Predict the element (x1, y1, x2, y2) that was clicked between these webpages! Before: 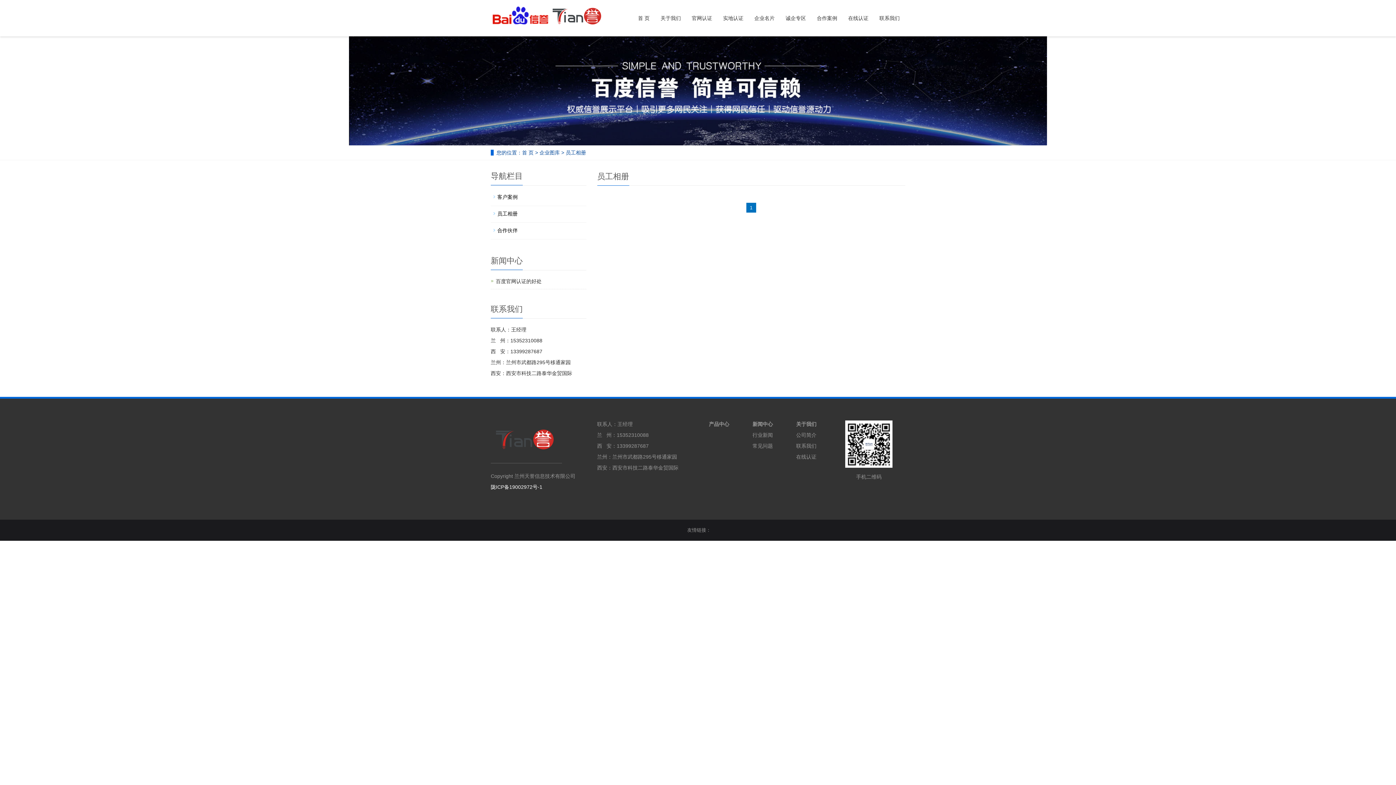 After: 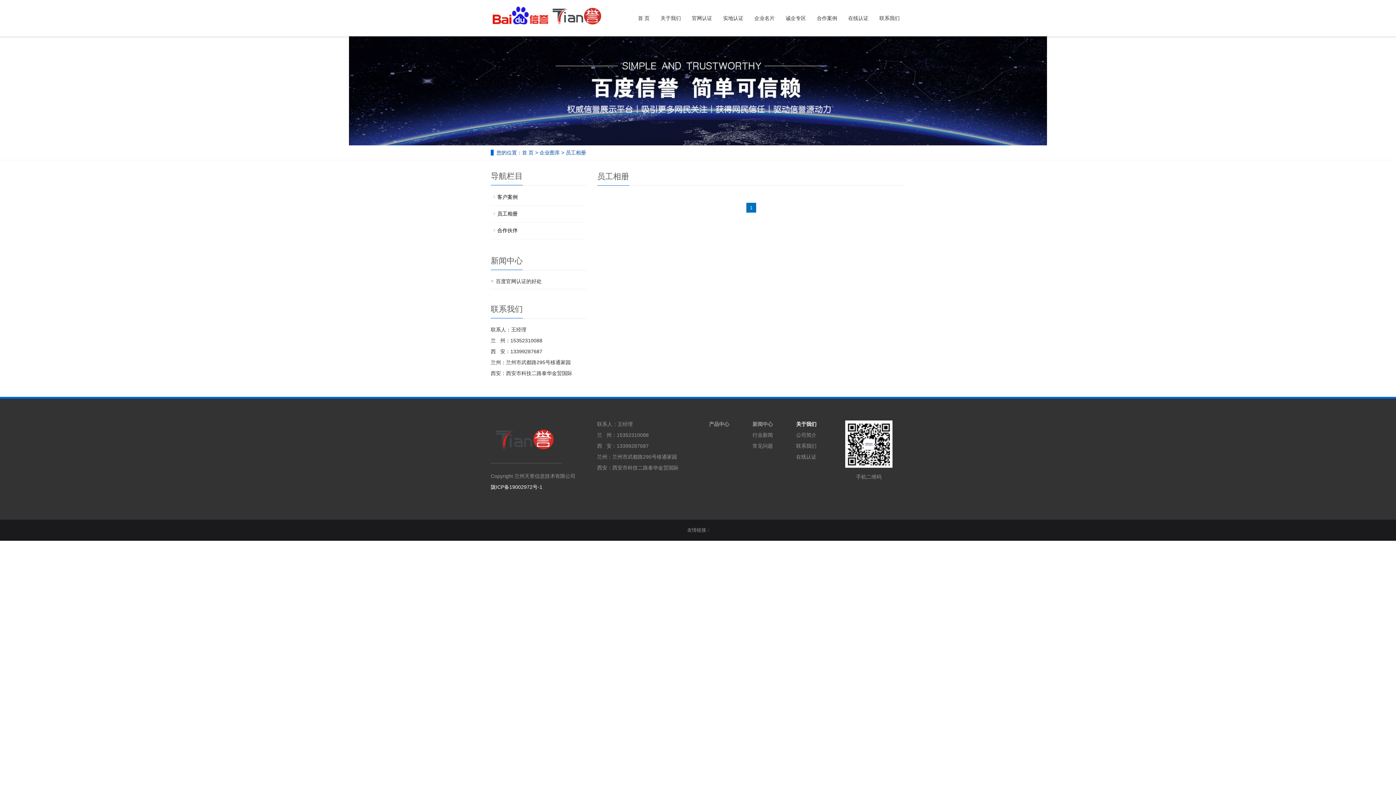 Action: bbox: (796, 421, 816, 427) label: 关于我们